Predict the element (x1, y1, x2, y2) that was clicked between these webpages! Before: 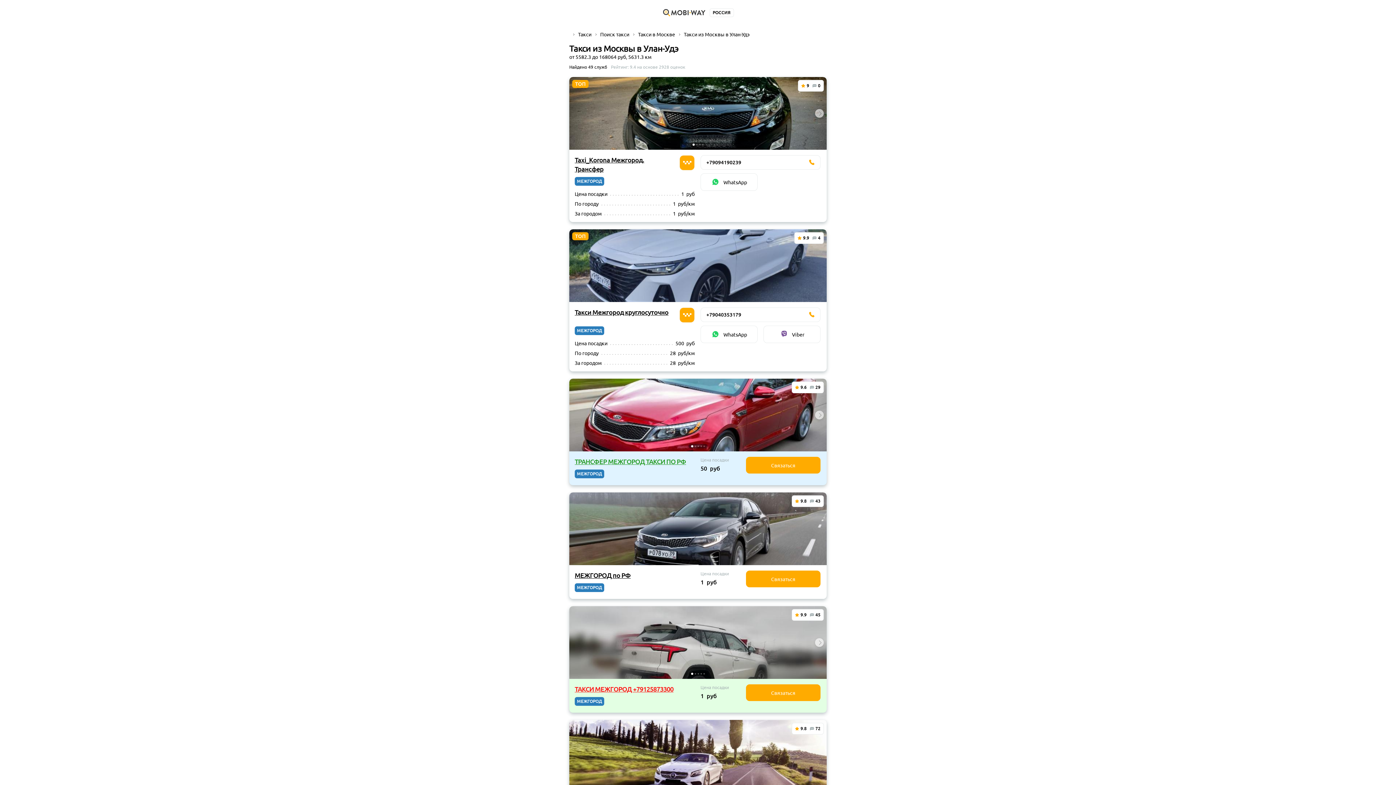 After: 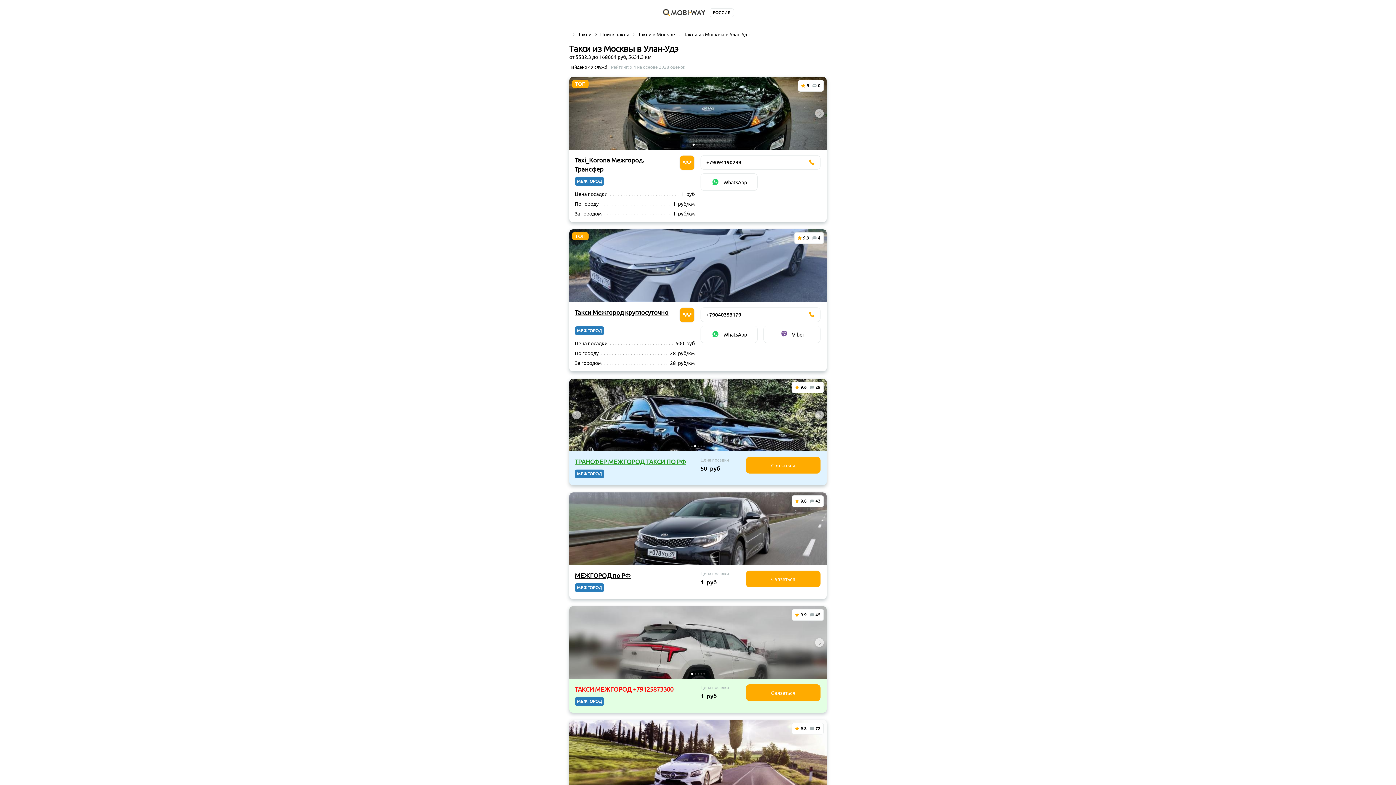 Action: label: Go to slide 2 bbox: (694, 445, 696, 447)